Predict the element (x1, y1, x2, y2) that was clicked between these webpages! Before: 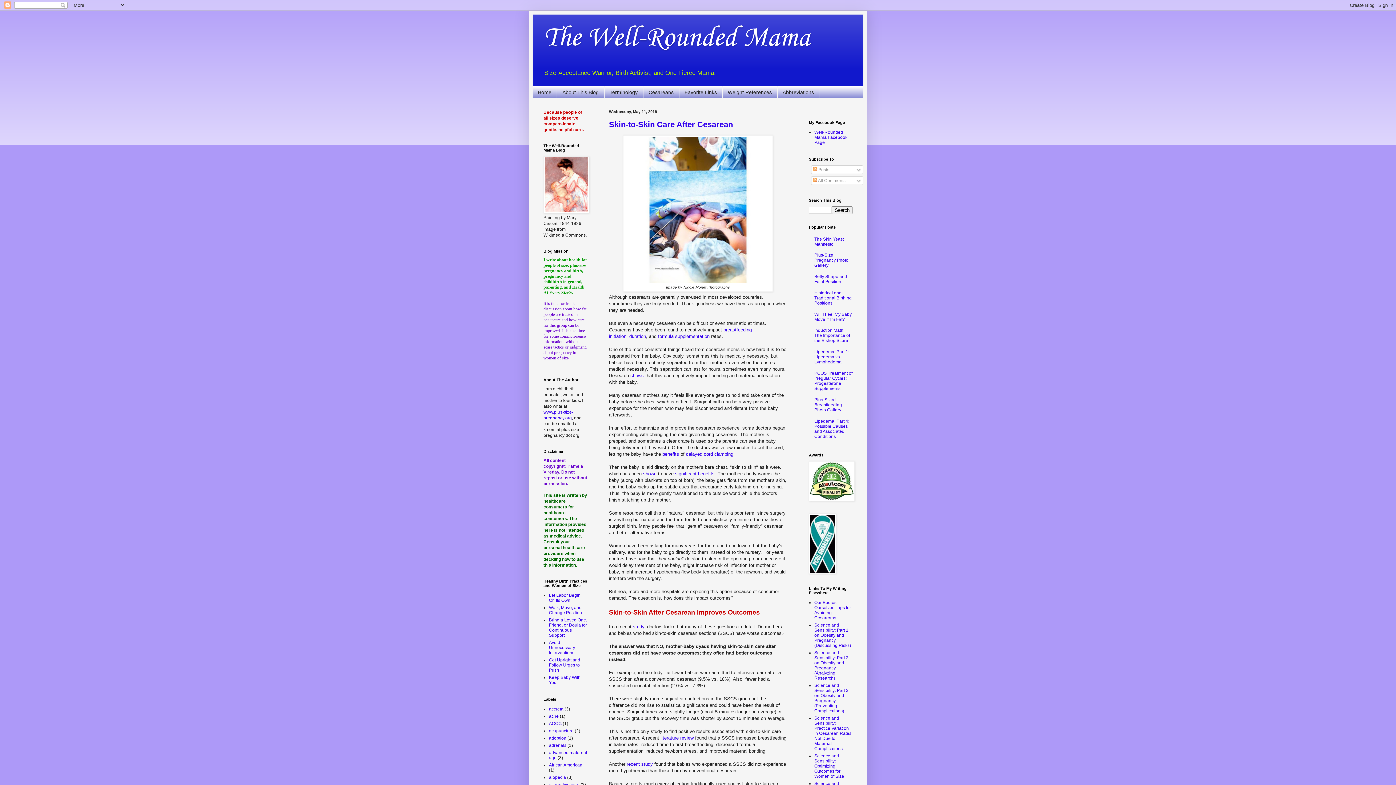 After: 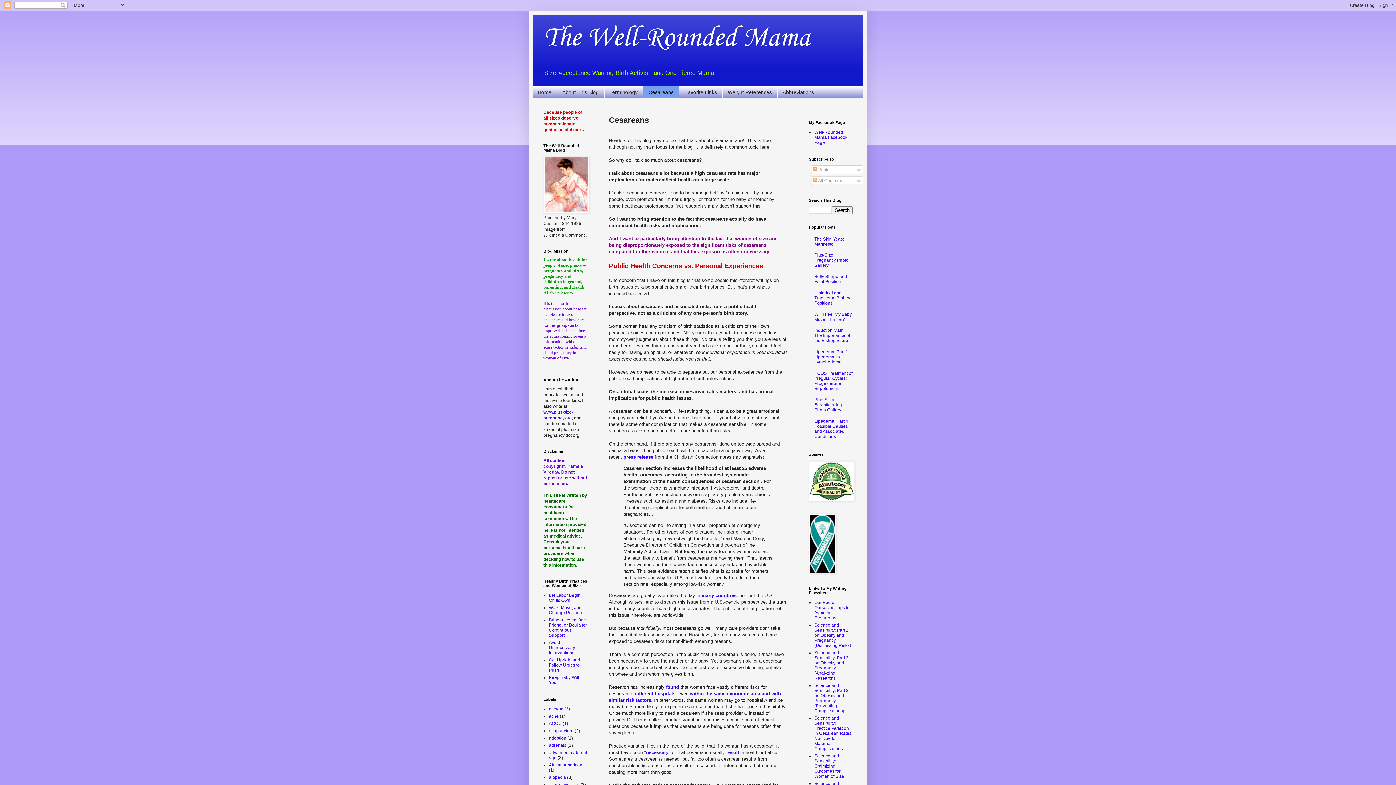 Action: label: Cesareans bbox: (643, 86, 679, 98)